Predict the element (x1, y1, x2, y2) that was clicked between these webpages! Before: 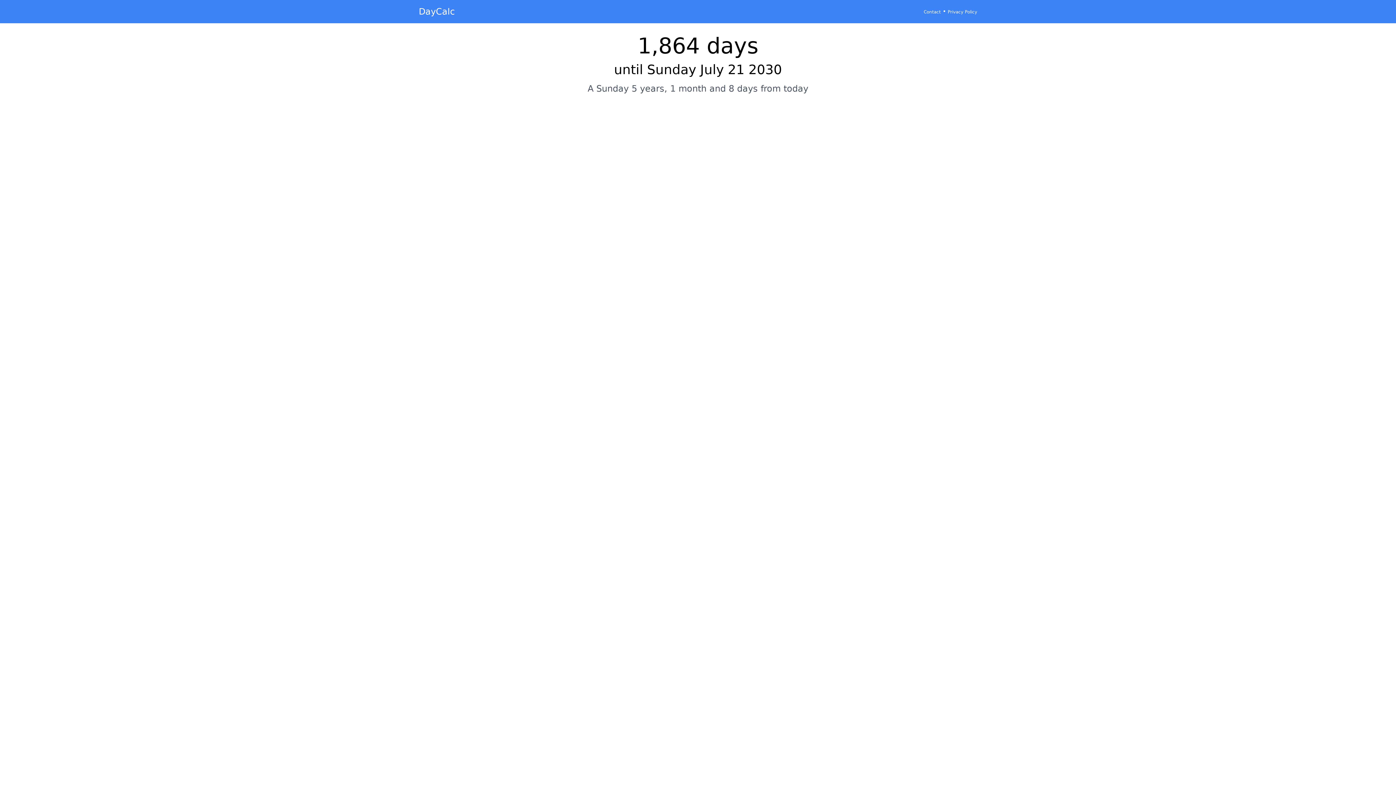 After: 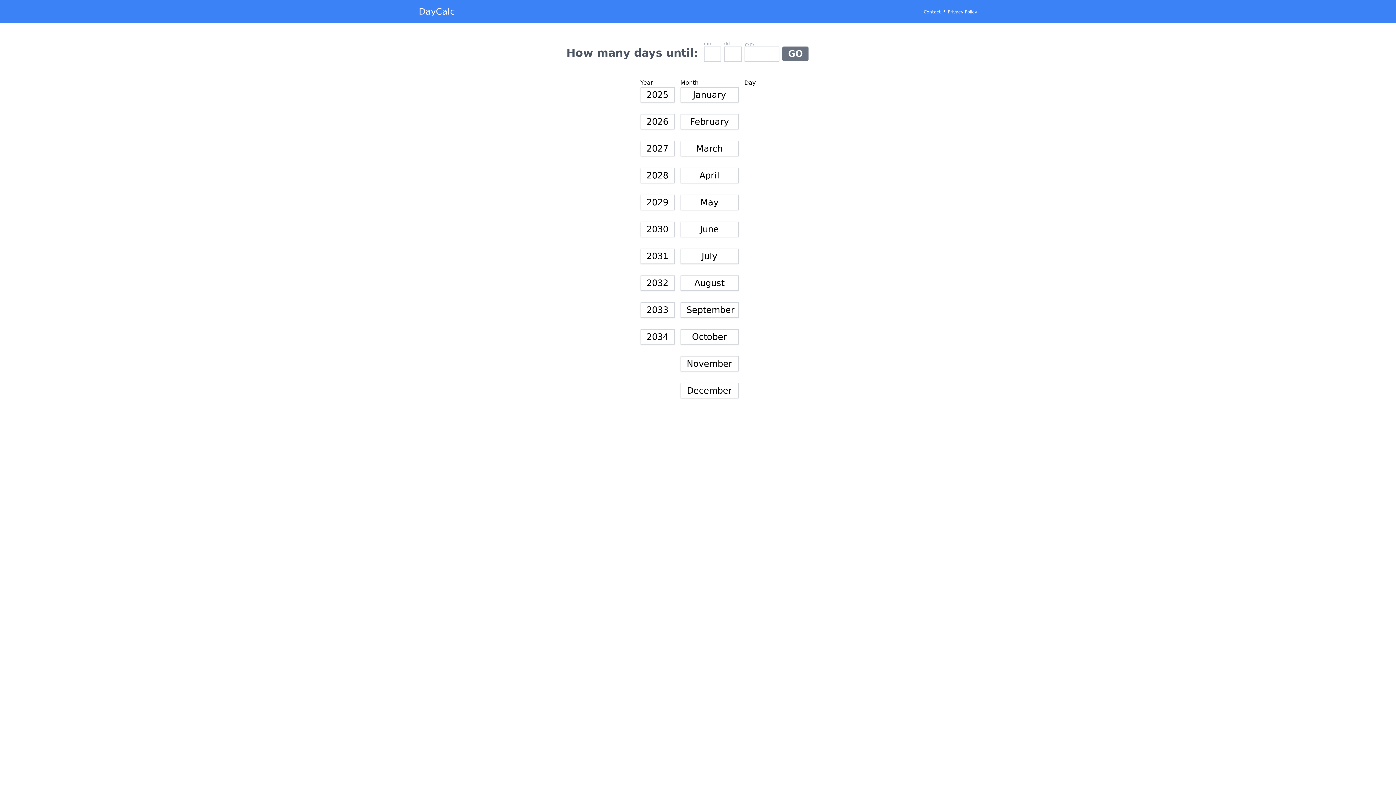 Action: label: DayCalc bbox: (418, 6, 454, 16)